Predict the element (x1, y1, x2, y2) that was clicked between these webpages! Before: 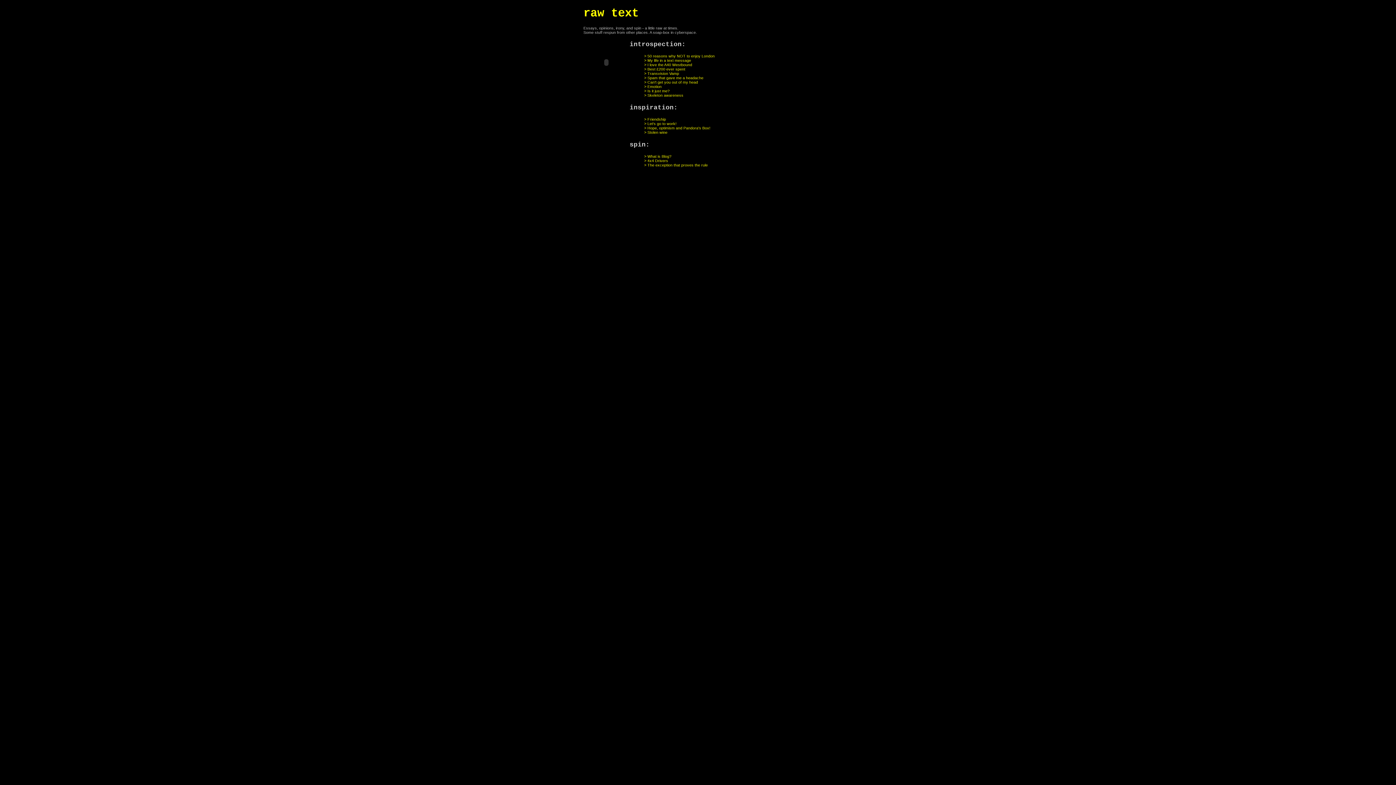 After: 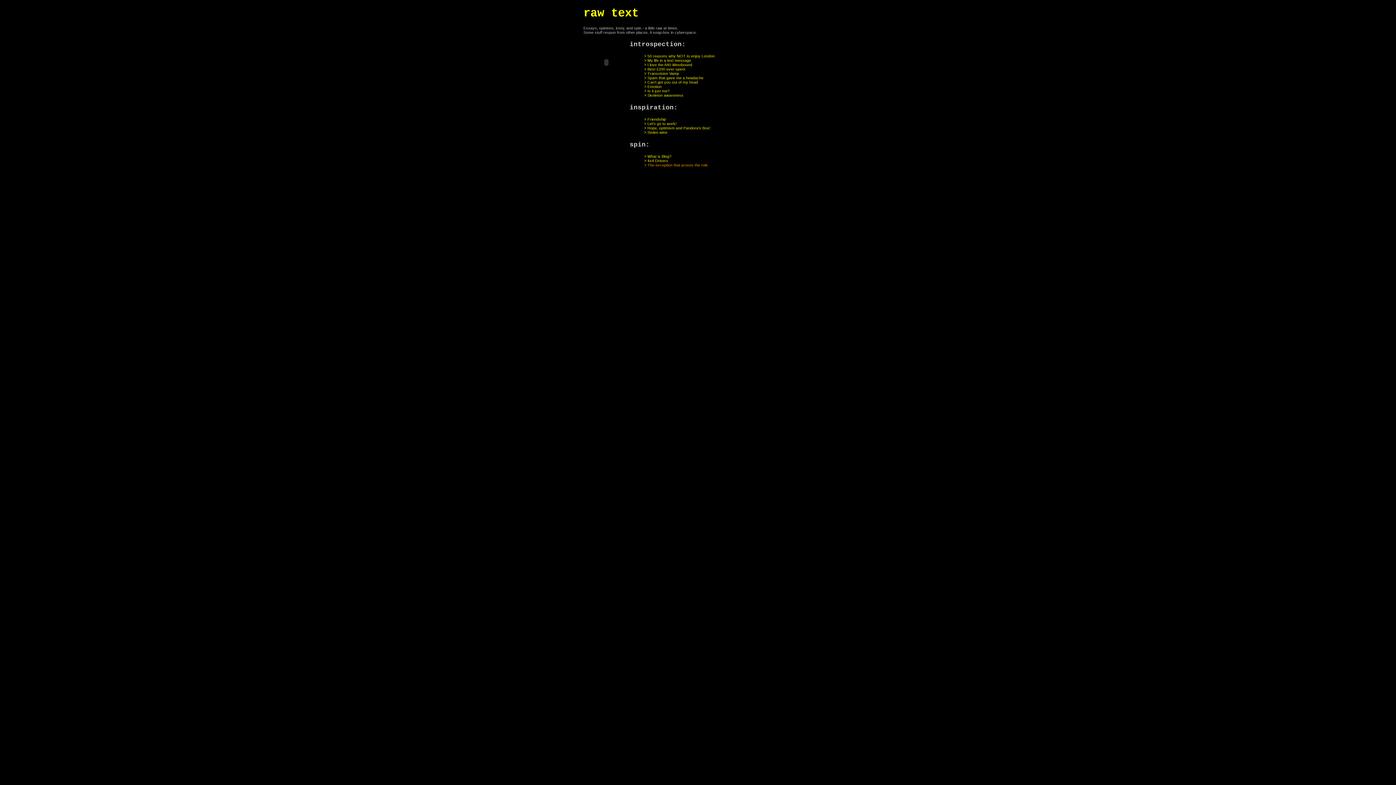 Action: bbox: (644, 162, 708, 167) label: > The exception that proves the rule